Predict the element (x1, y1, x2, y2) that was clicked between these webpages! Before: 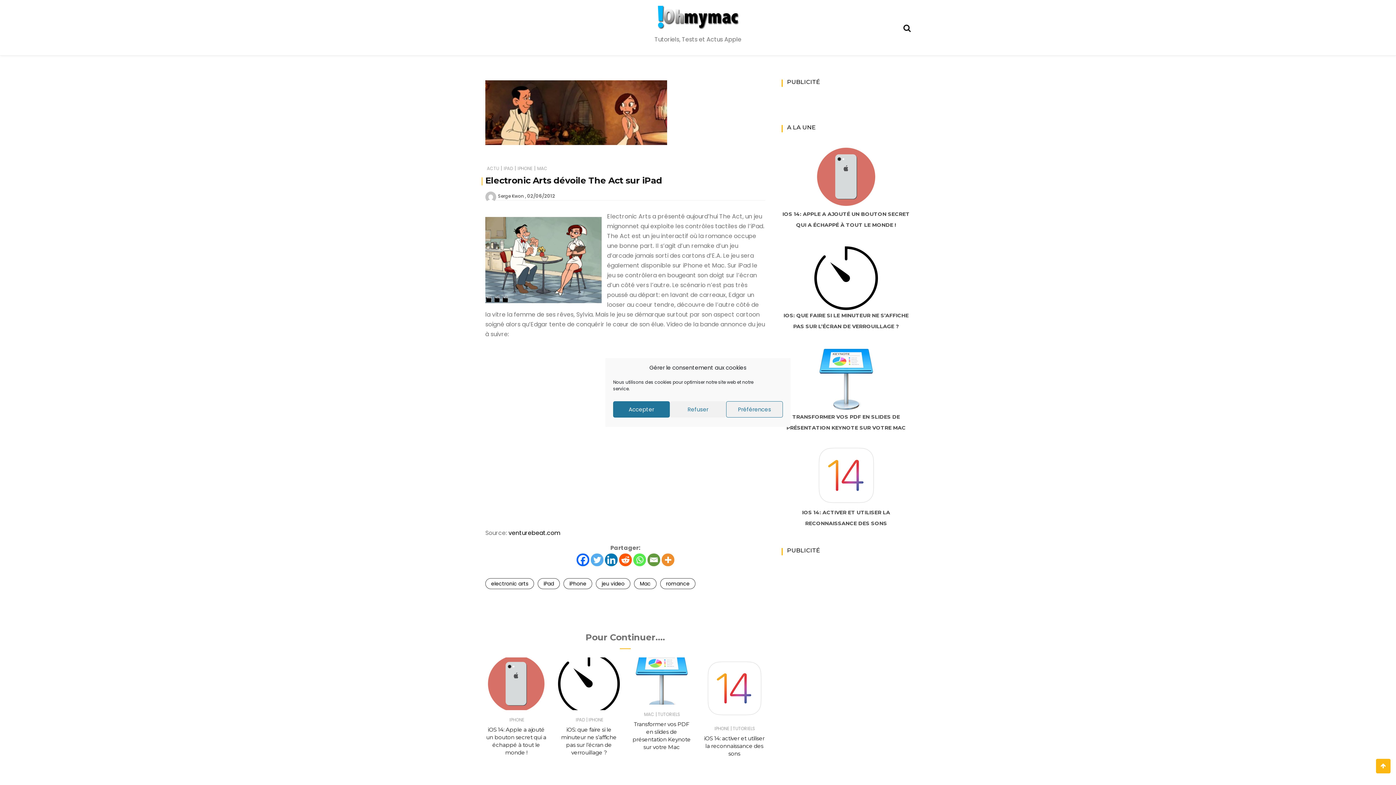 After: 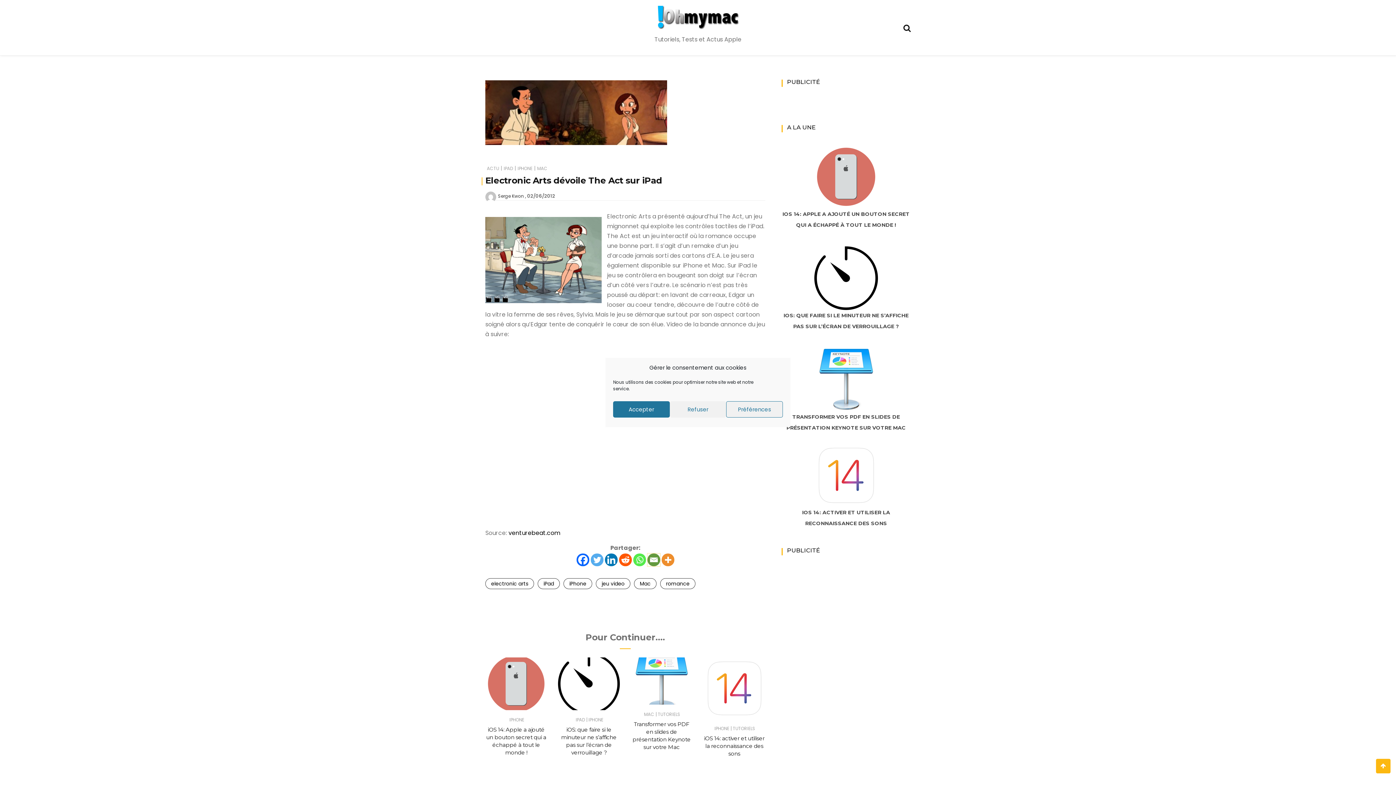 Action: label: Email bbox: (647, 553, 660, 566)